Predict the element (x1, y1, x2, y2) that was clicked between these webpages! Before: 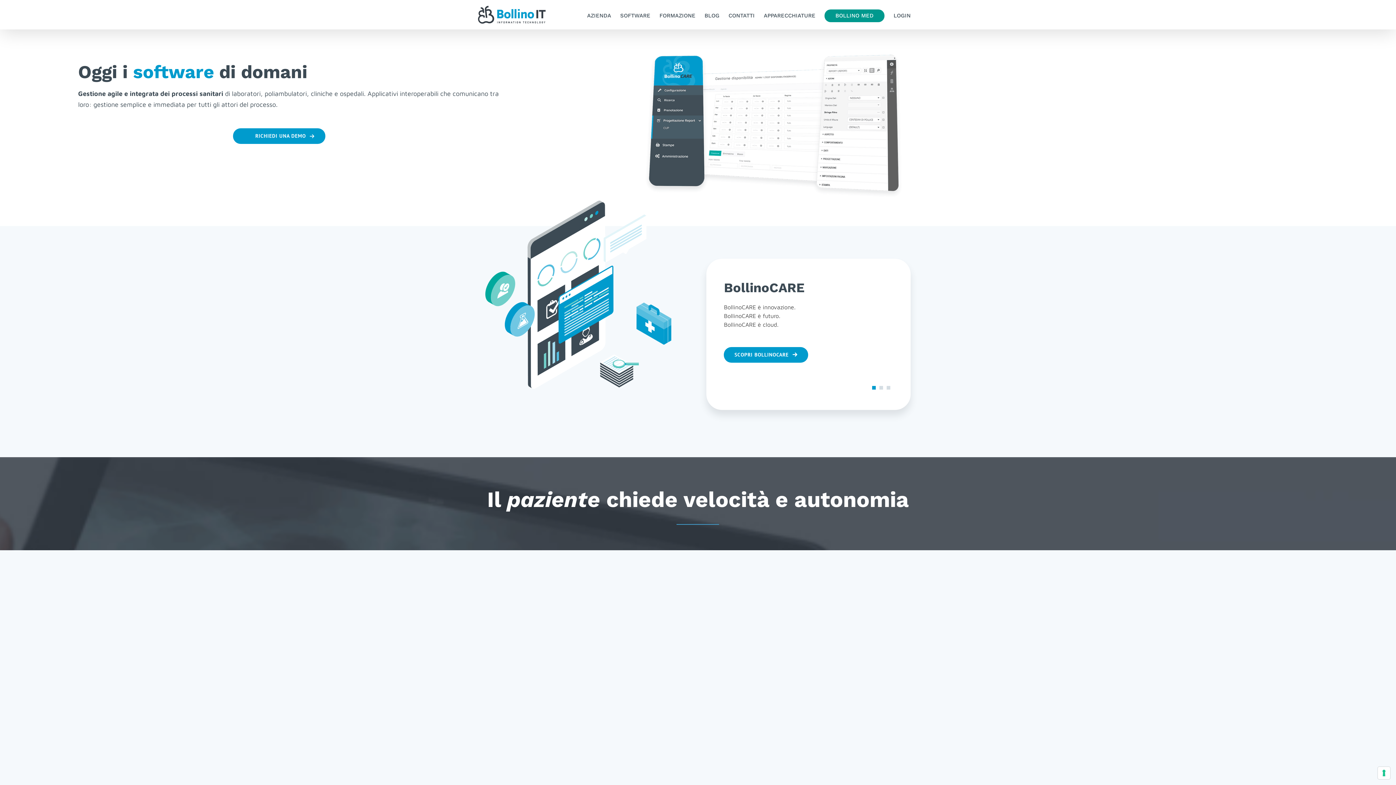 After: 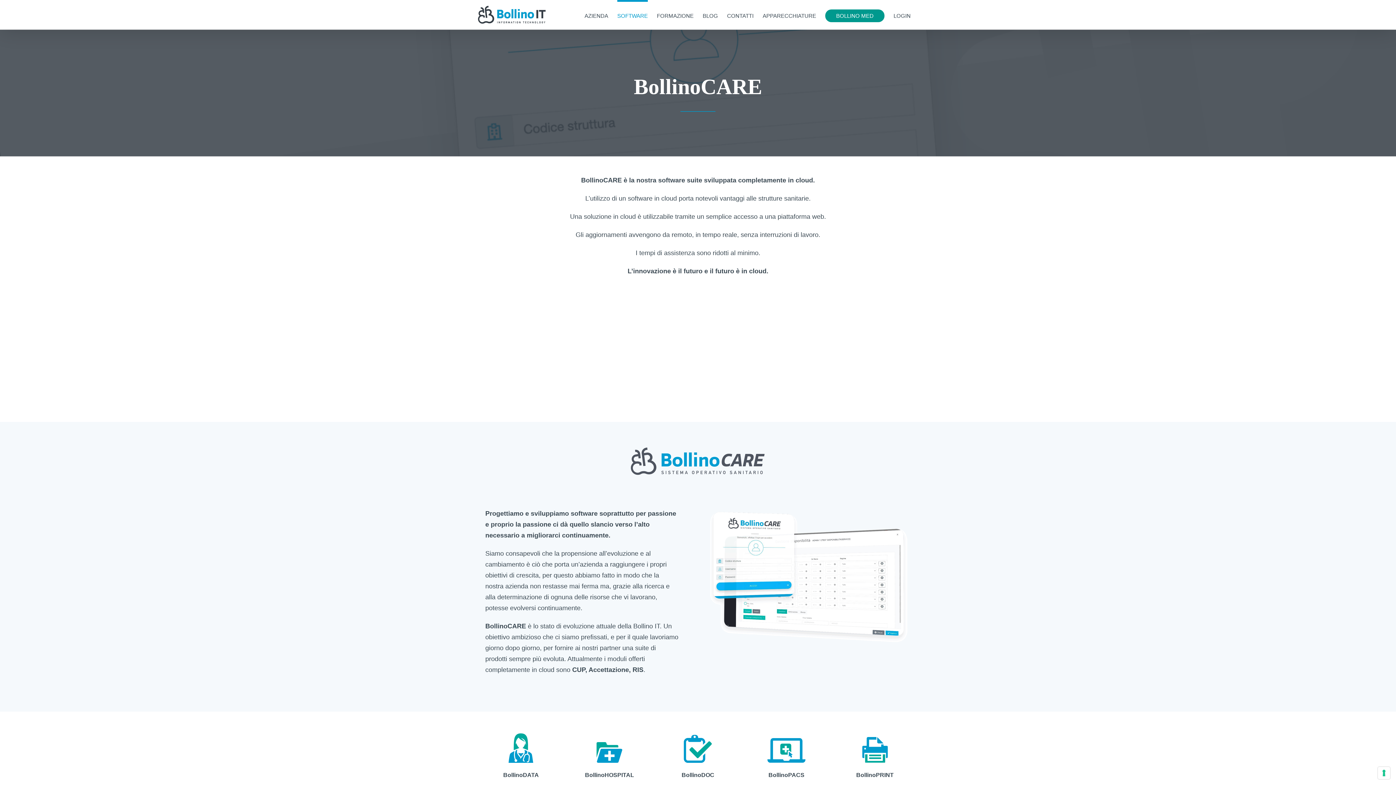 Action: bbox: (724, 347, 808, 362) label: SCOPRI BOLLINOCARE